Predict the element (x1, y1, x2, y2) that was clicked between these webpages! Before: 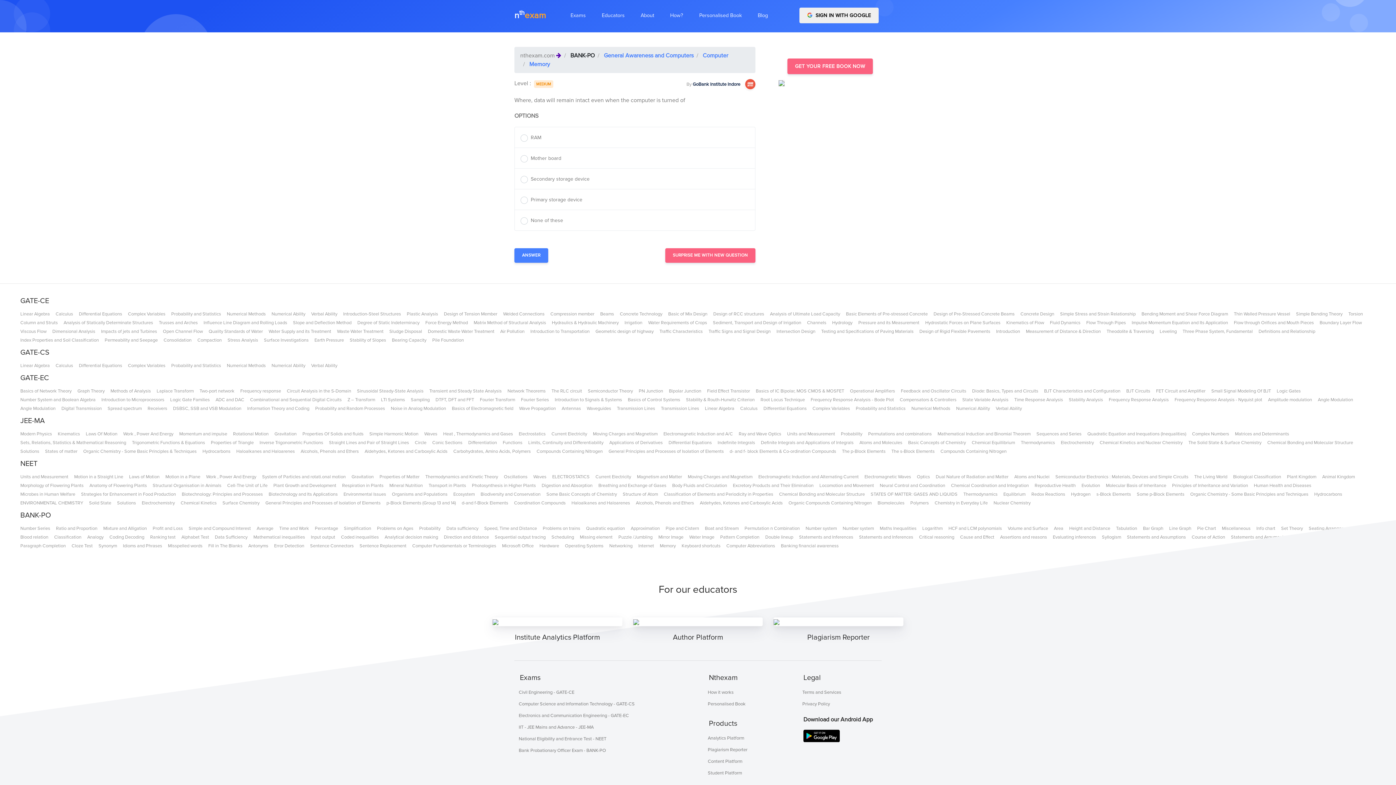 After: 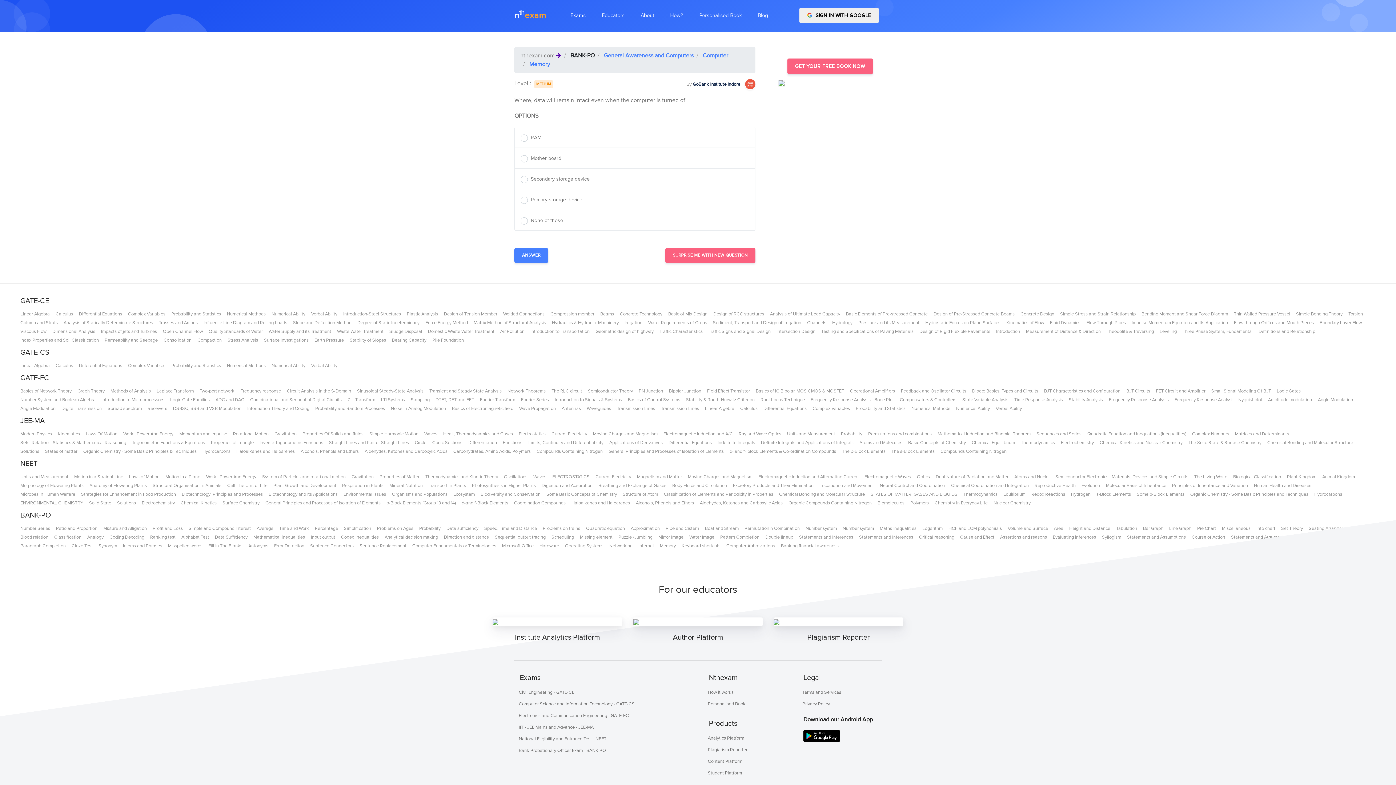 Action: label: Redox Reactions bbox: (1031, 491, 1065, 497)